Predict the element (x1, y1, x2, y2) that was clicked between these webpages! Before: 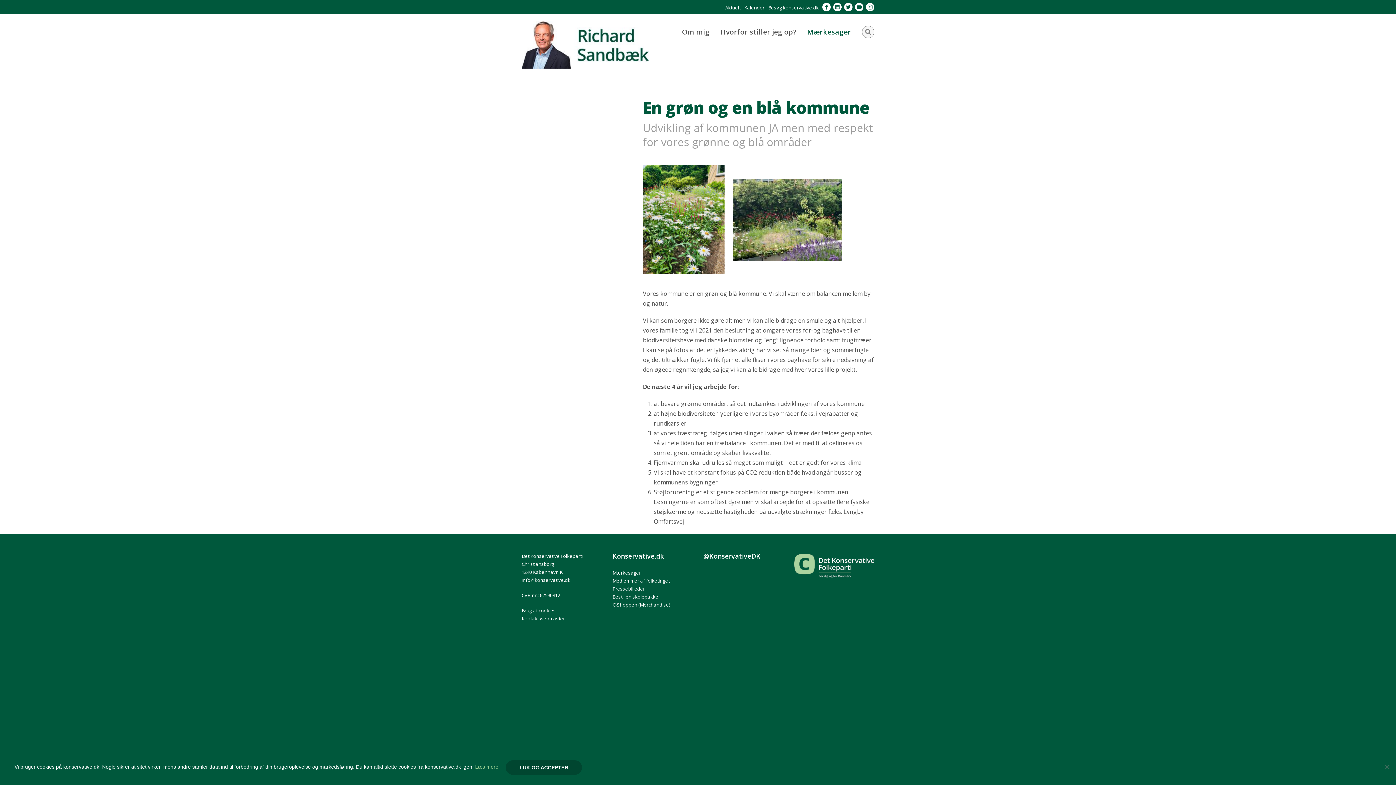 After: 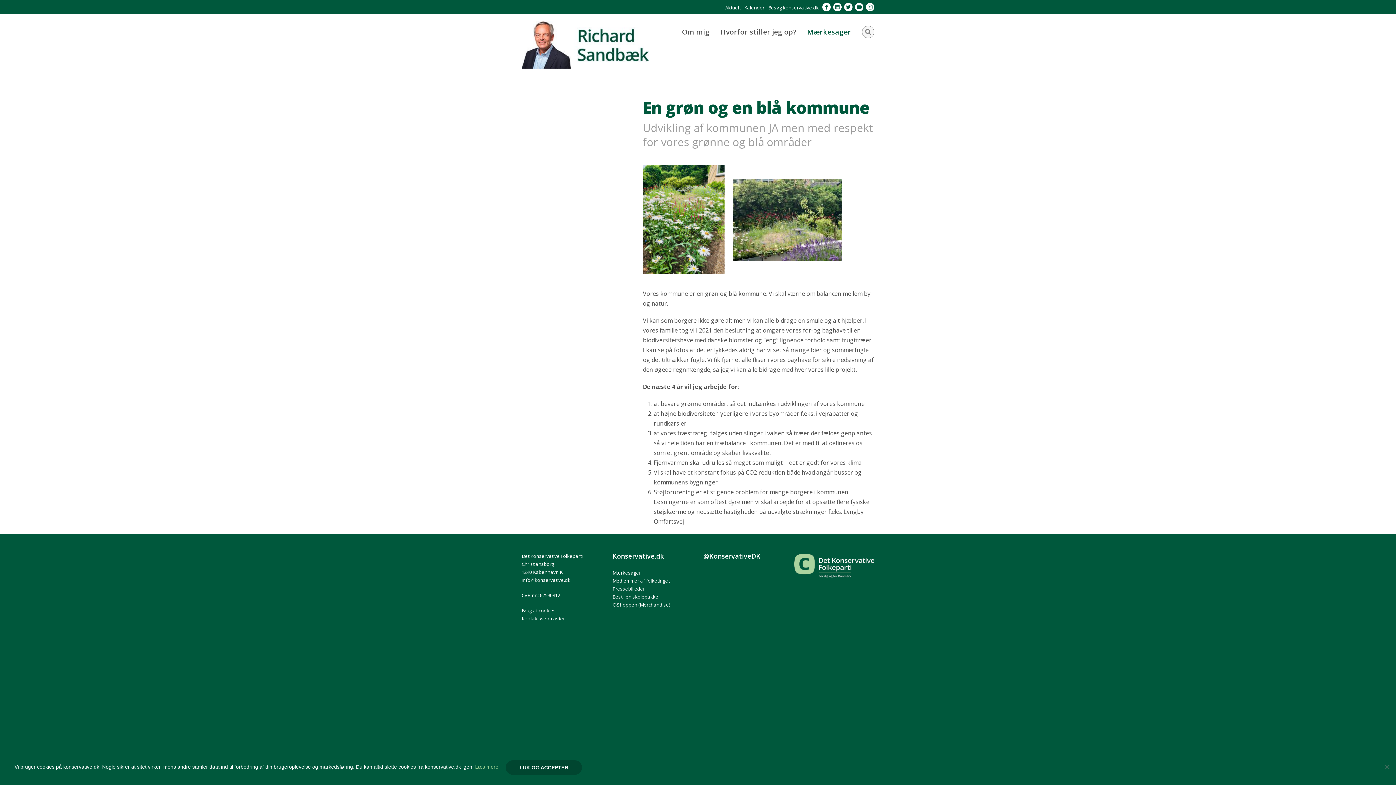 Action: bbox: (612, 601, 670, 608) label: C-Shoppen (Merchandise)